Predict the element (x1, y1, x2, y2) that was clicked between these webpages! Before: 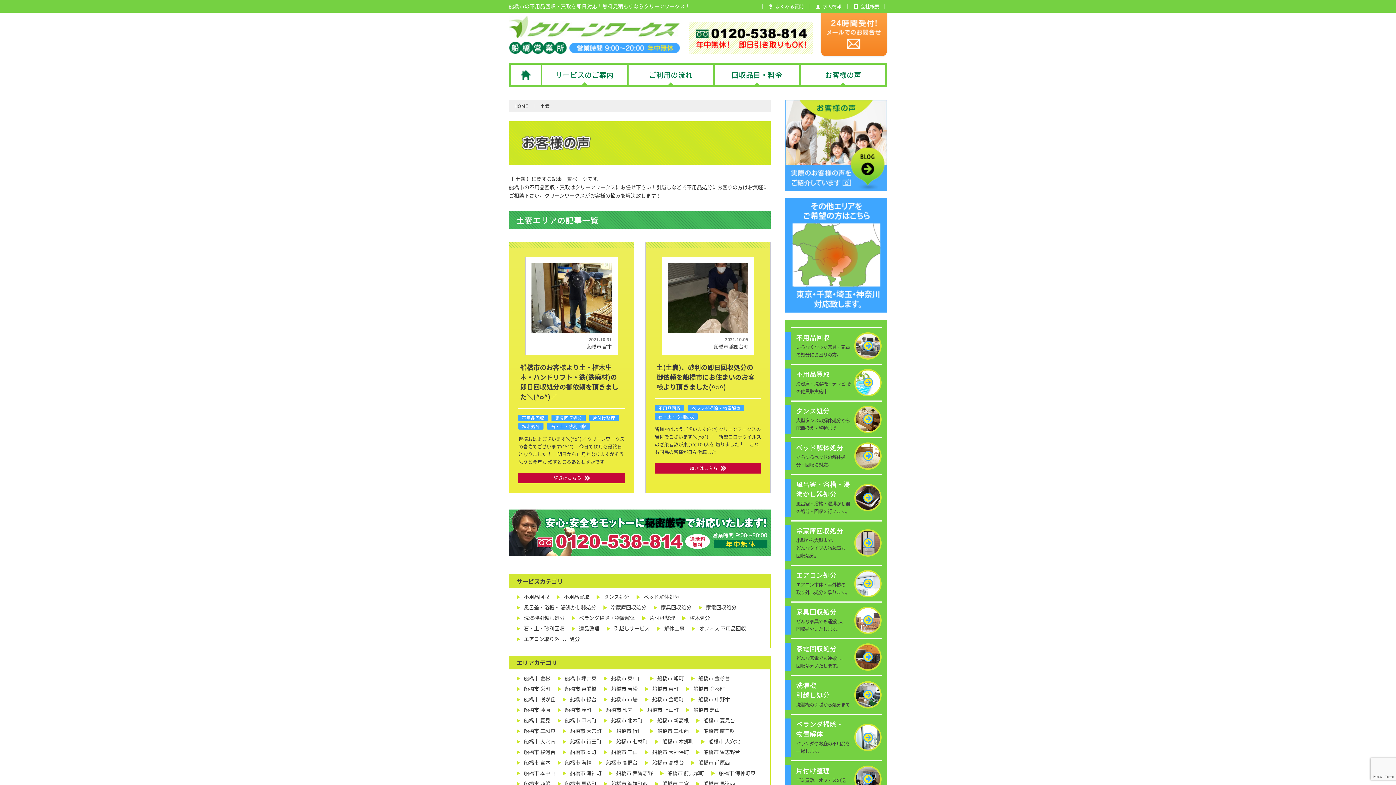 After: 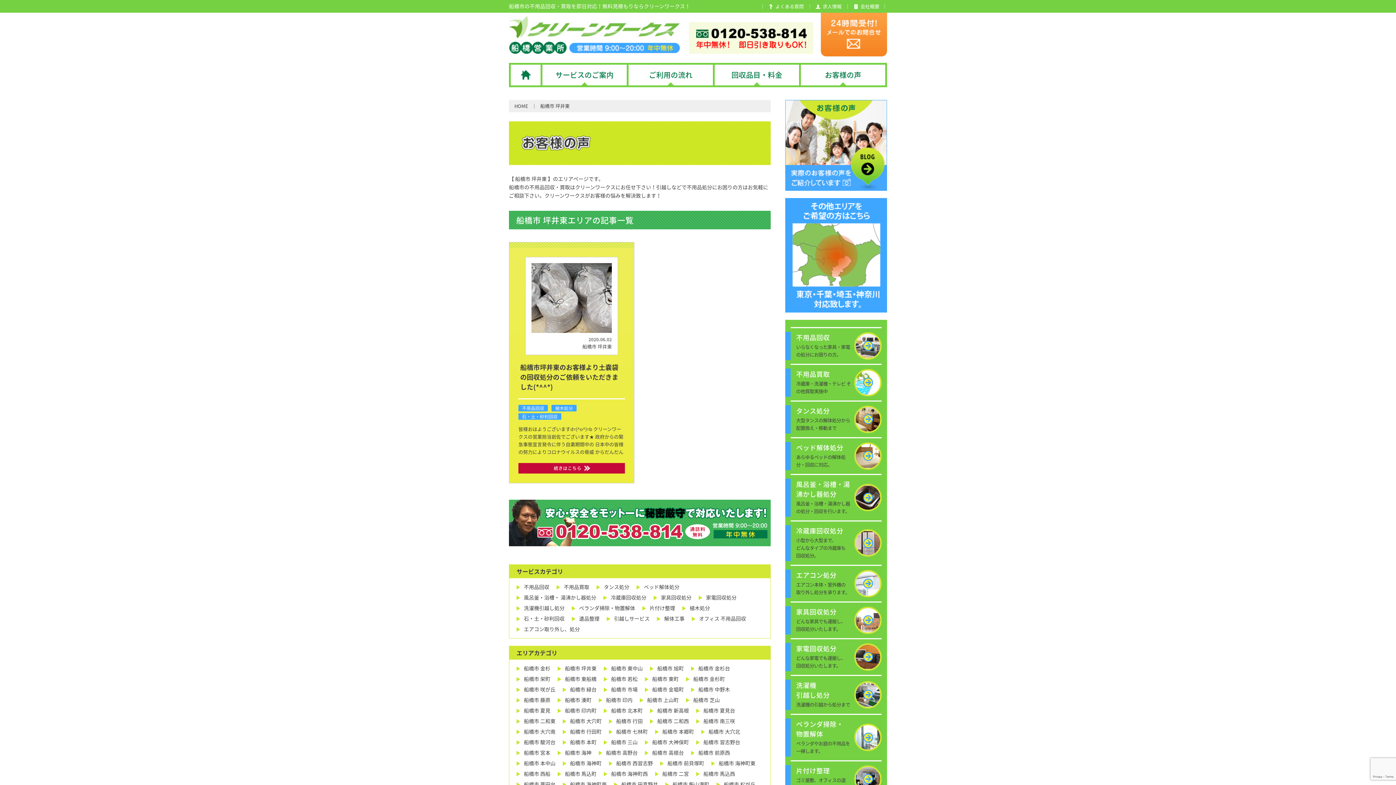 Action: label: 船橋市 坪井東 bbox: (557, 675, 604, 682)